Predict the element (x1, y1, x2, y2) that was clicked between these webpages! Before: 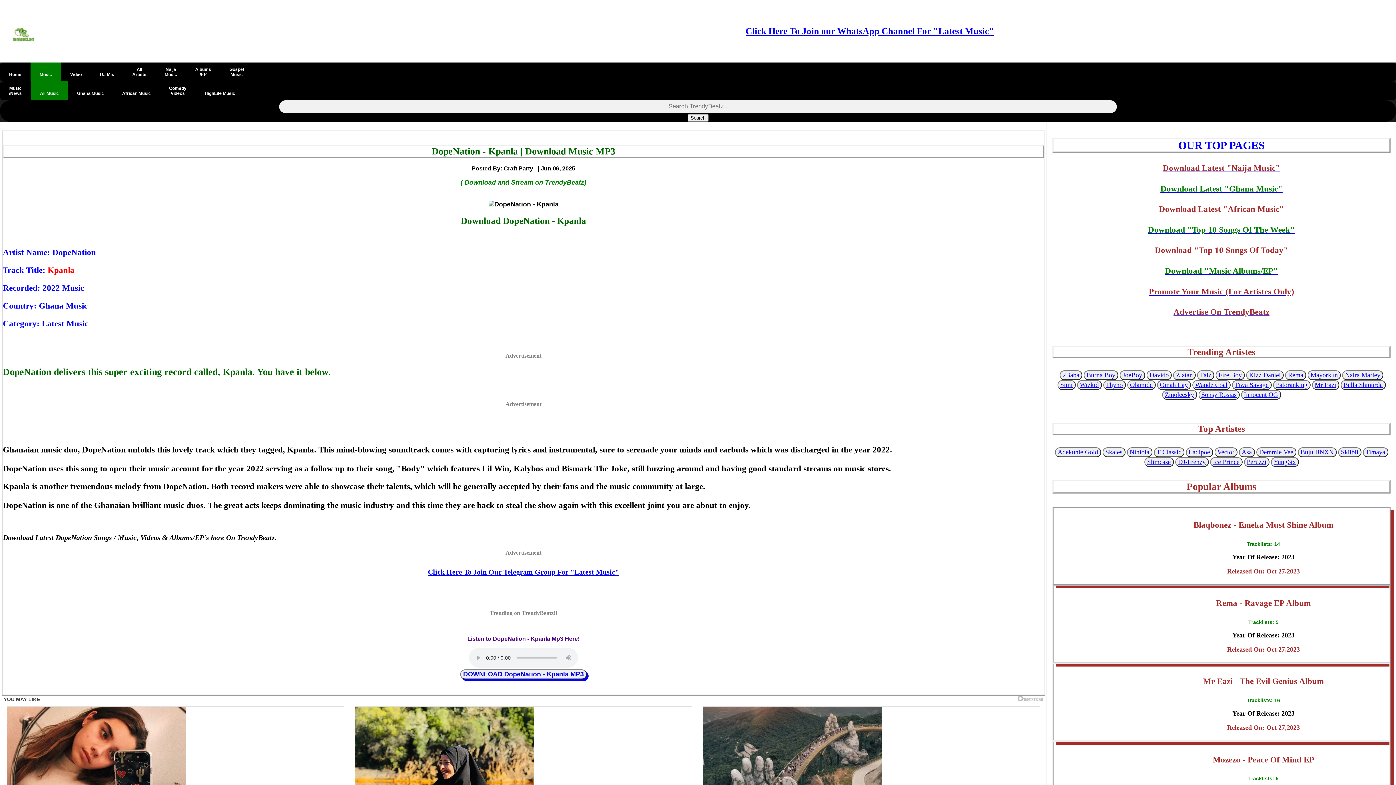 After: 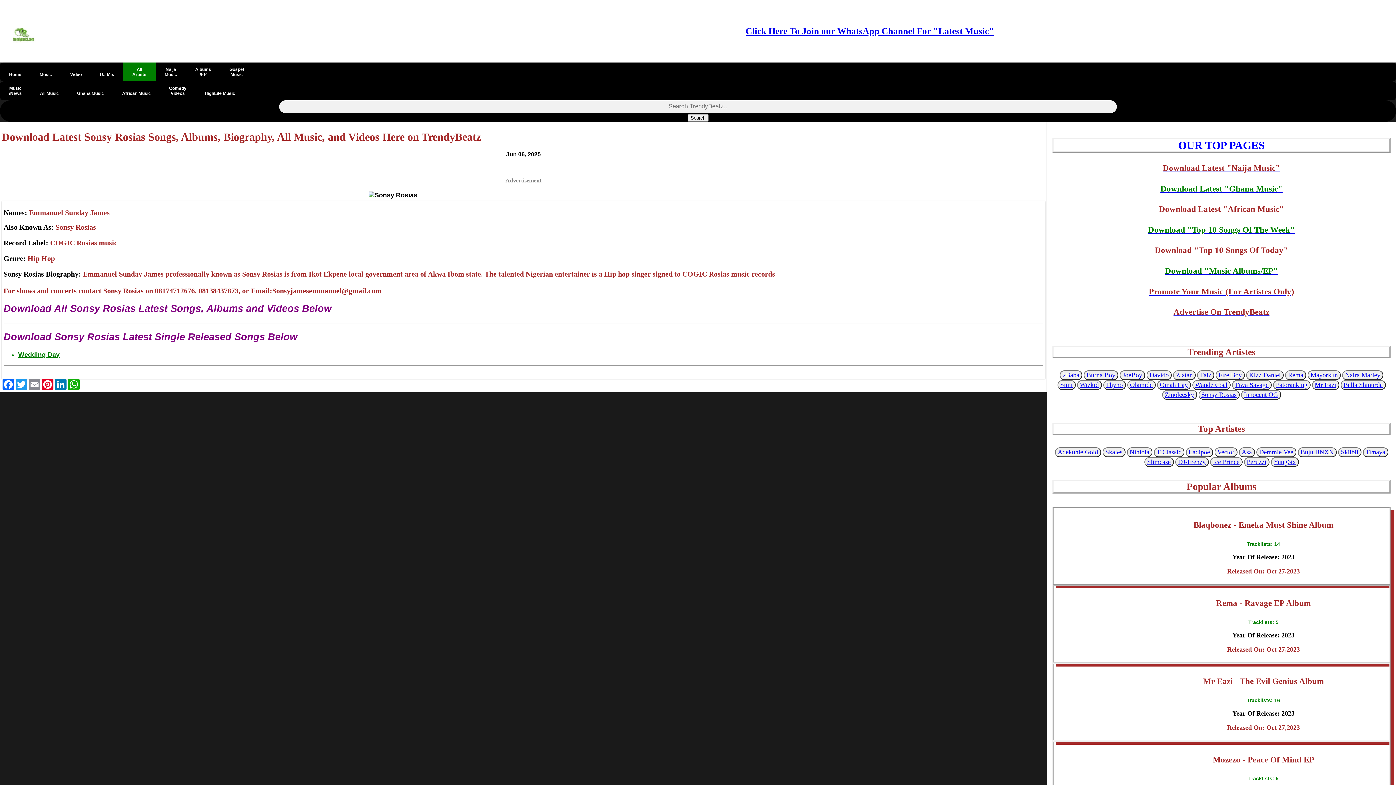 Action: bbox: (1198, 390, 1239, 400) label: Sonsy Rosias